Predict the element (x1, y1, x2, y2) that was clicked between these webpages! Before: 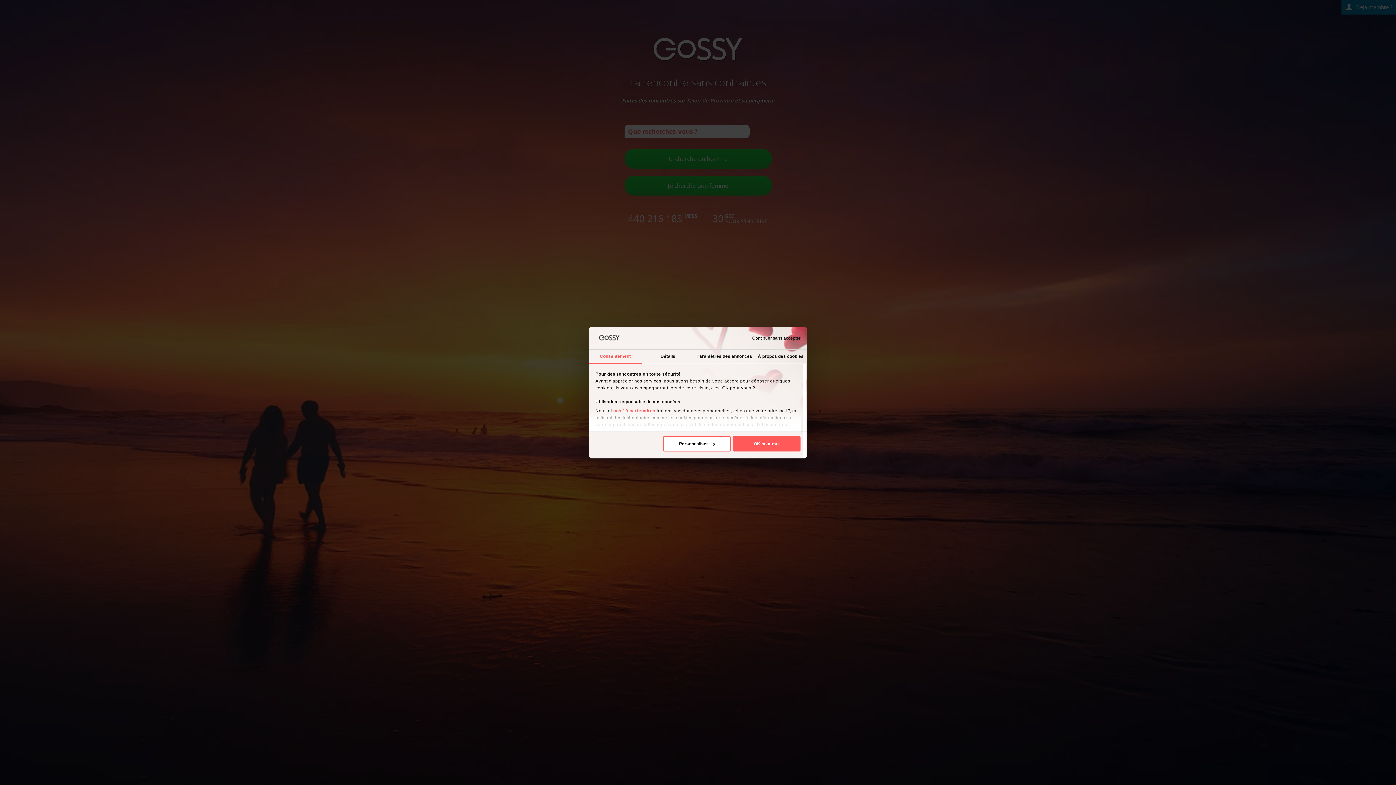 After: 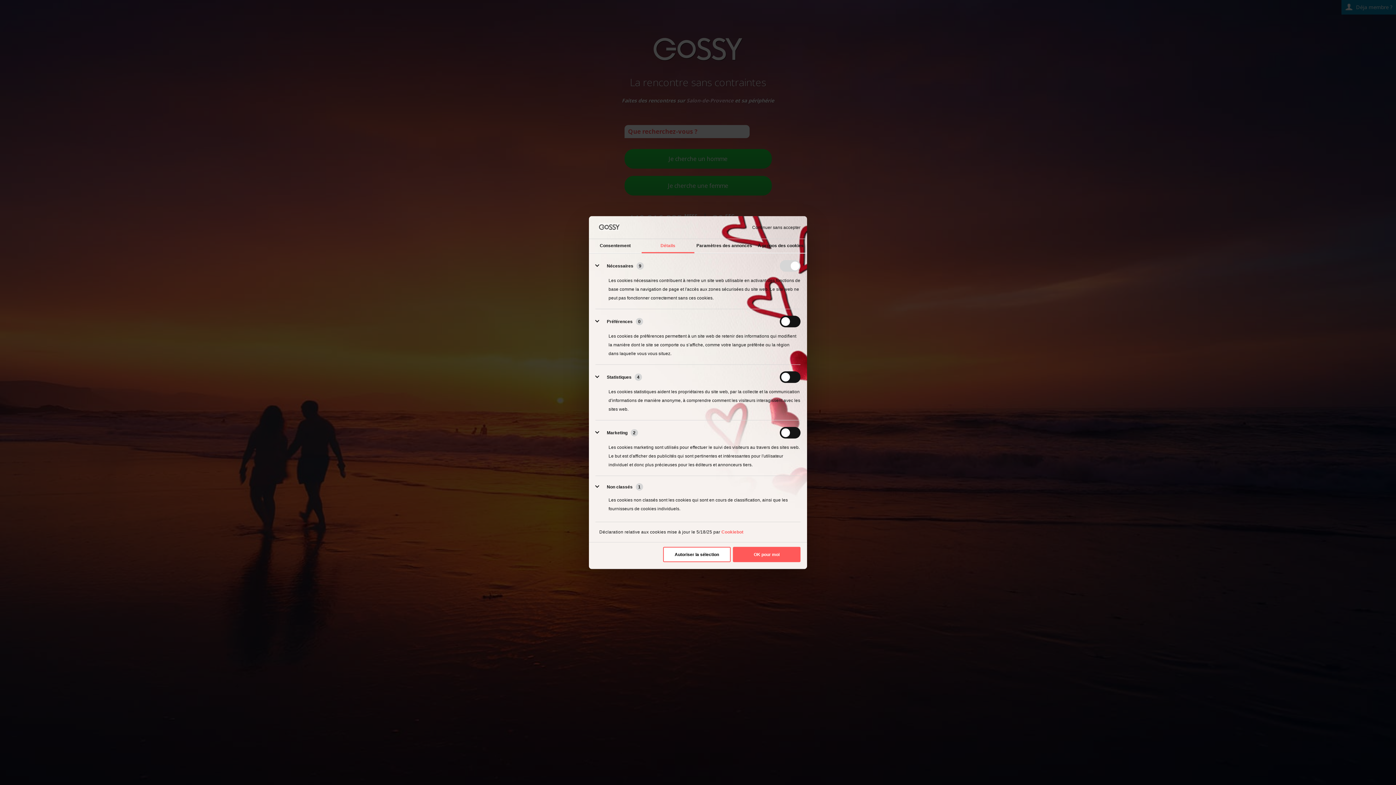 Action: label: Personnaliser bbox: (663, 436, 730, 451)